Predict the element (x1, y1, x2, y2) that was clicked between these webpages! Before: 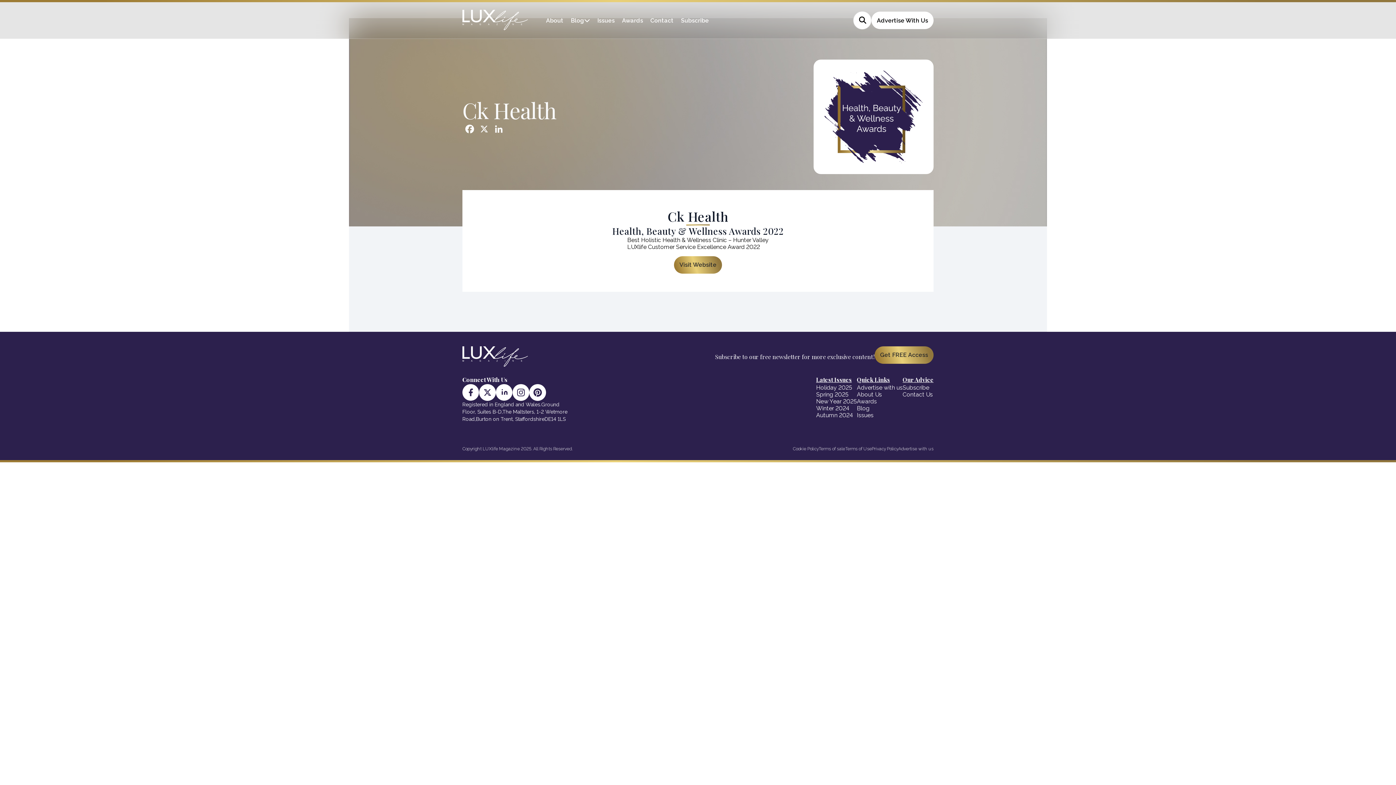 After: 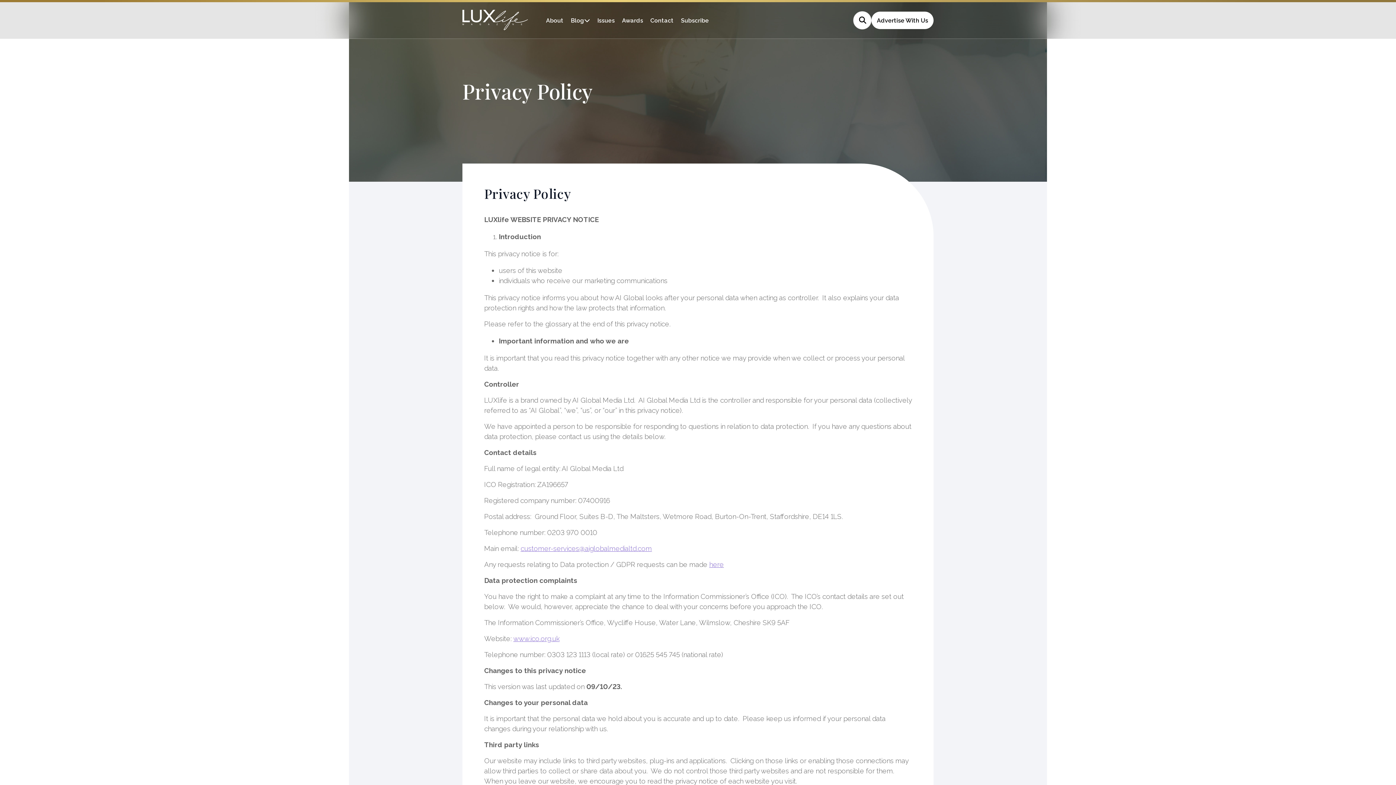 Action: bbox: (872, 445, 898, 452) label: Privacy Policy